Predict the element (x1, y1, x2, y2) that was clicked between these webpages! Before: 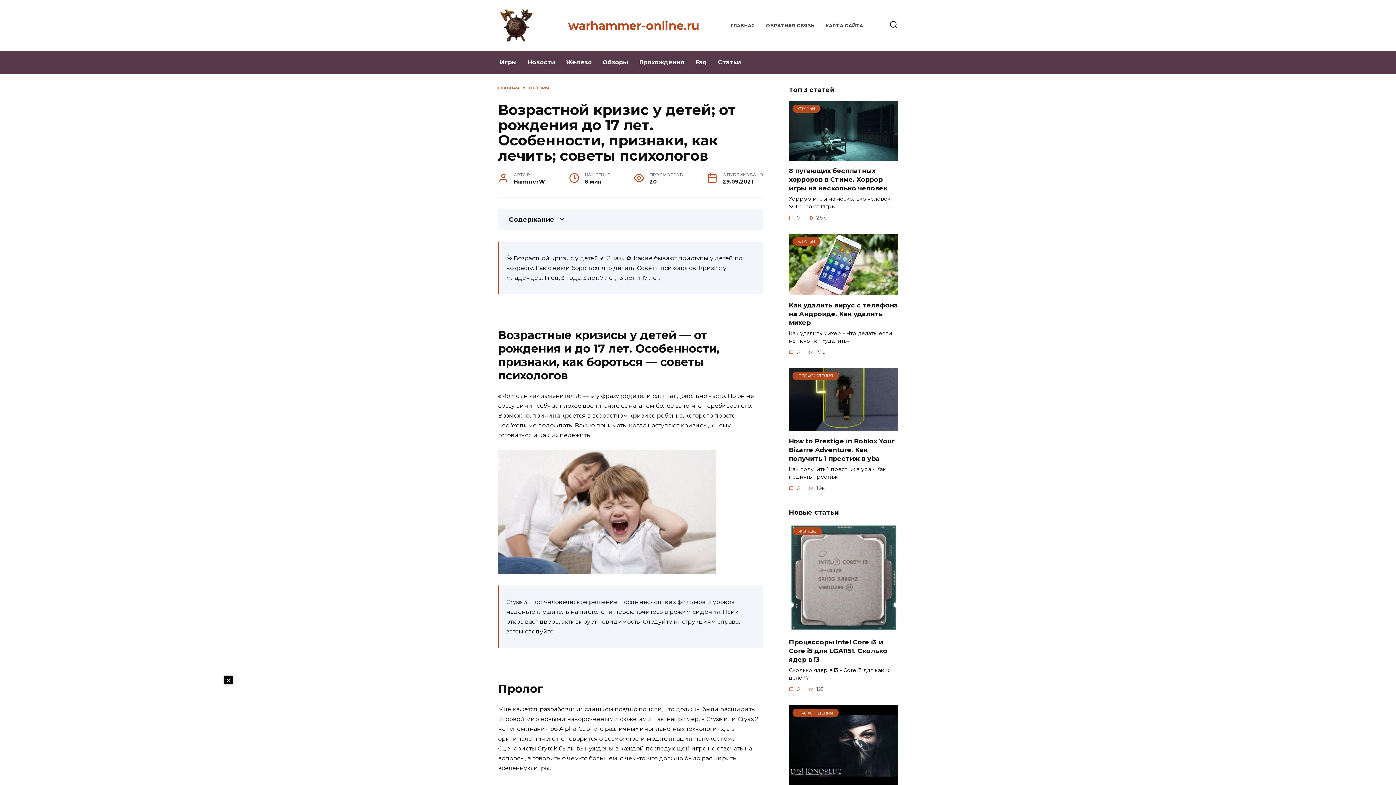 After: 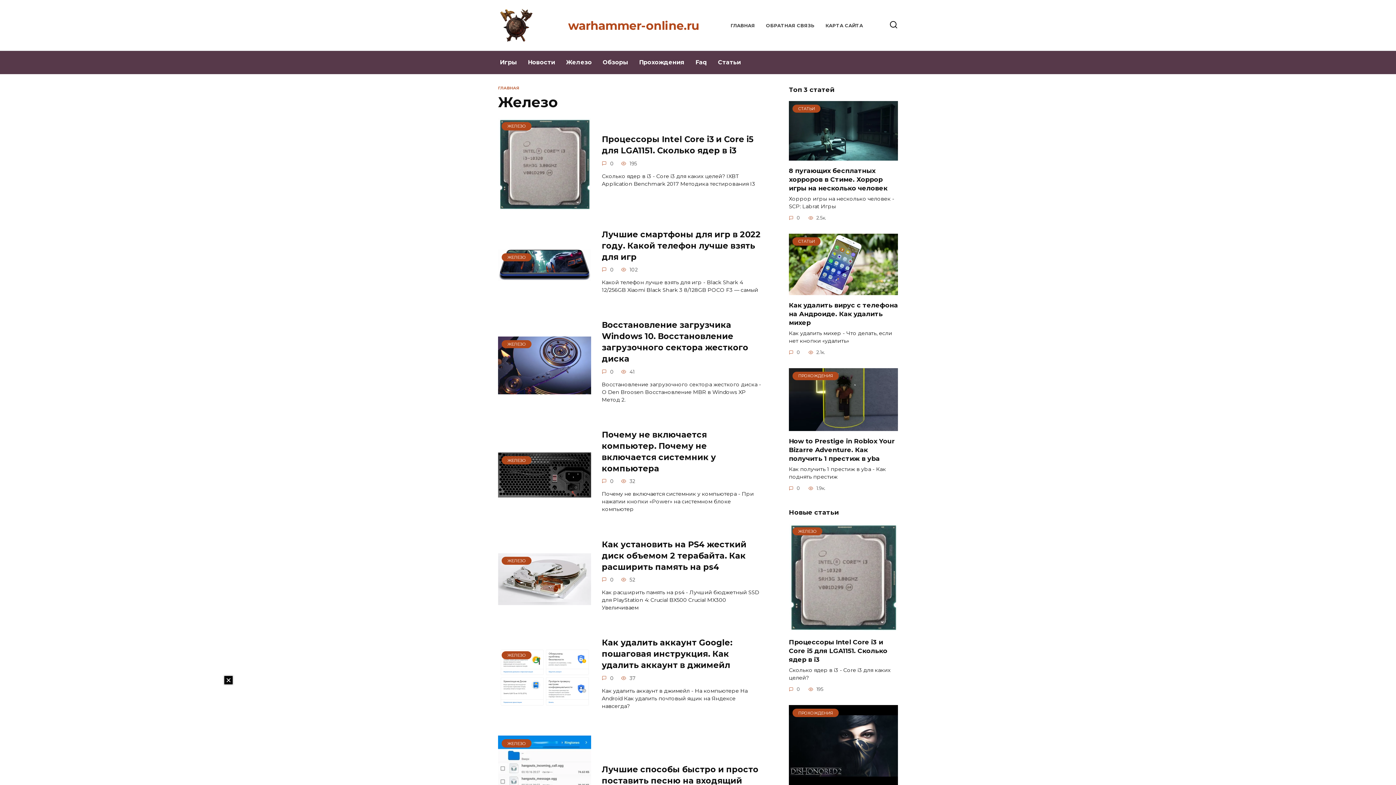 Action: bbox: (560, 50, 597, 74) label: Железо